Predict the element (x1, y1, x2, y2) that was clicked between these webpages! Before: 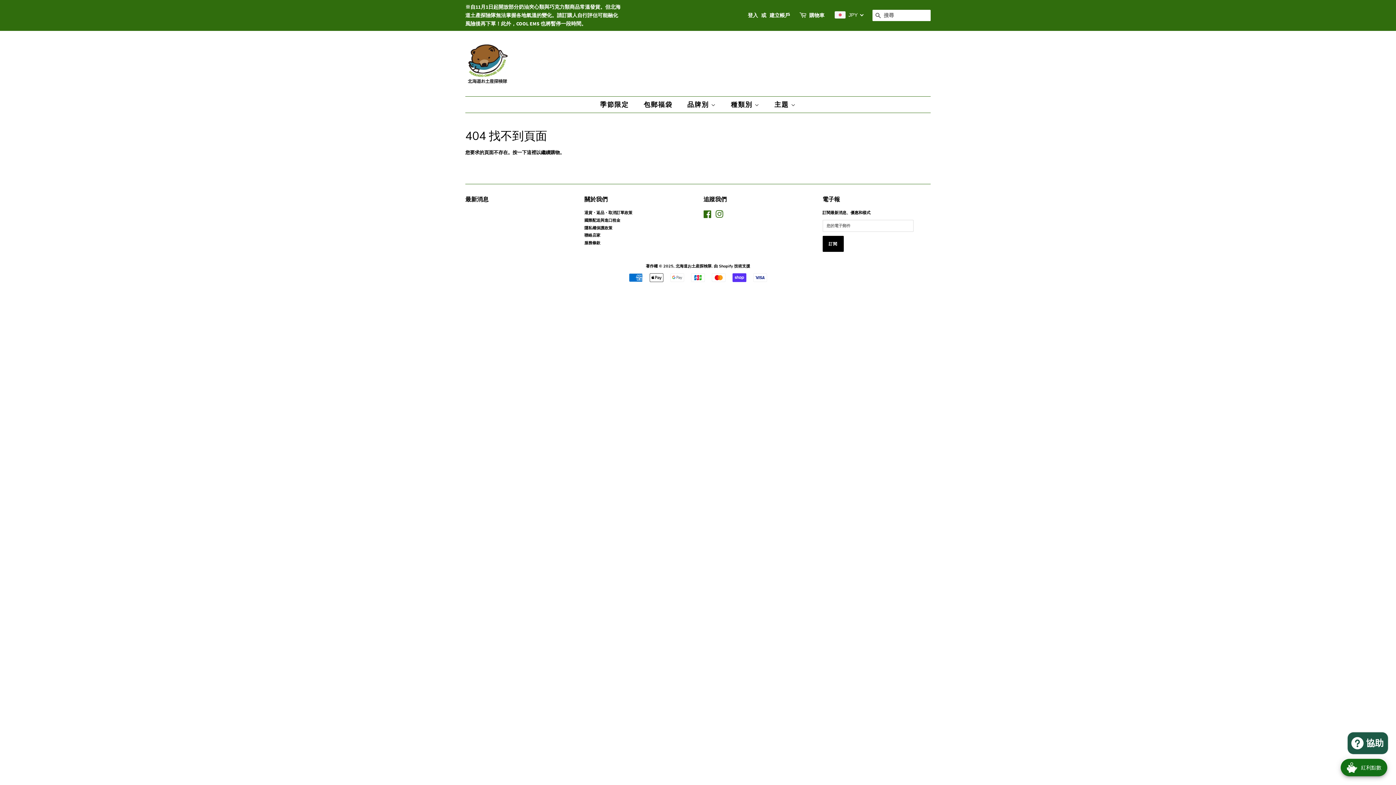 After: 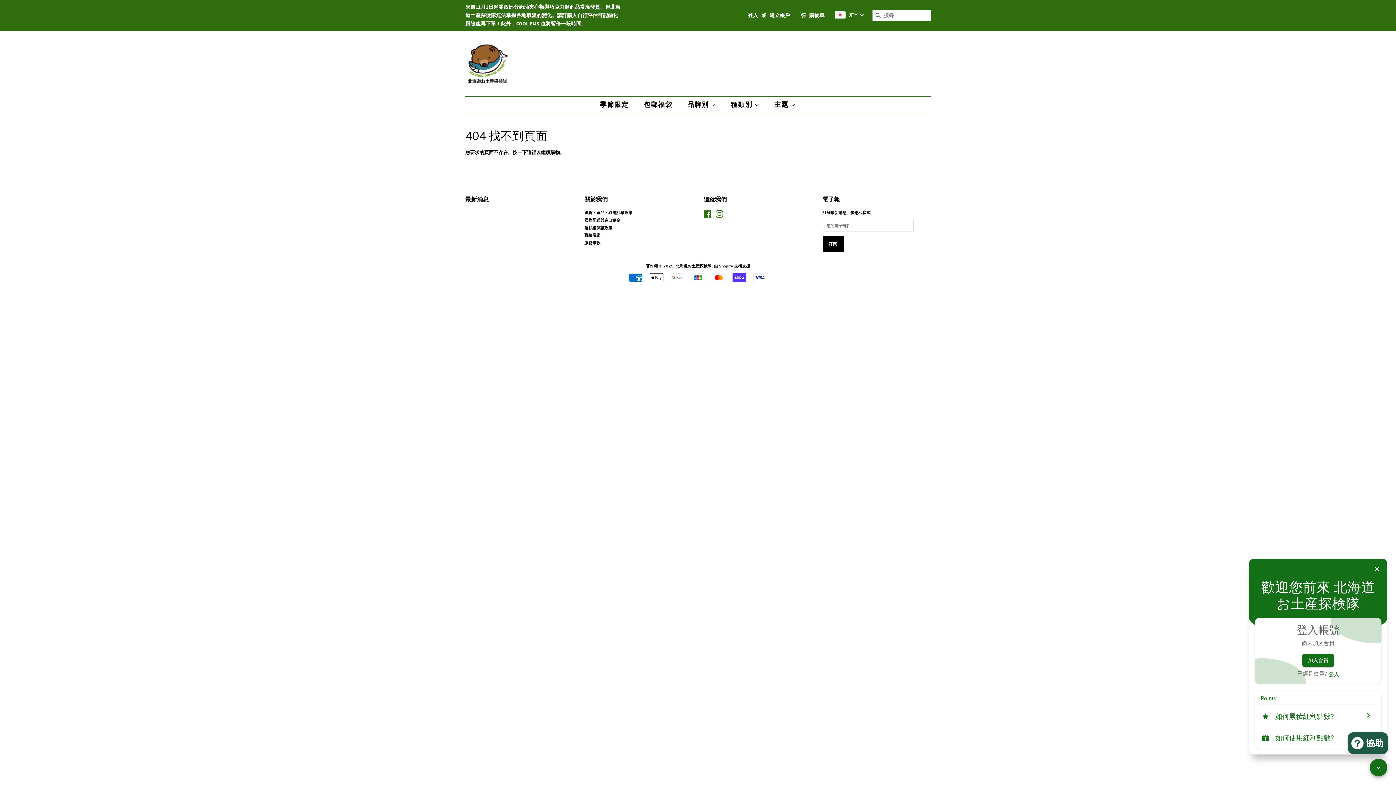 Action: label: Open Joy popup bbox: (1341, 759, 1387, 776)